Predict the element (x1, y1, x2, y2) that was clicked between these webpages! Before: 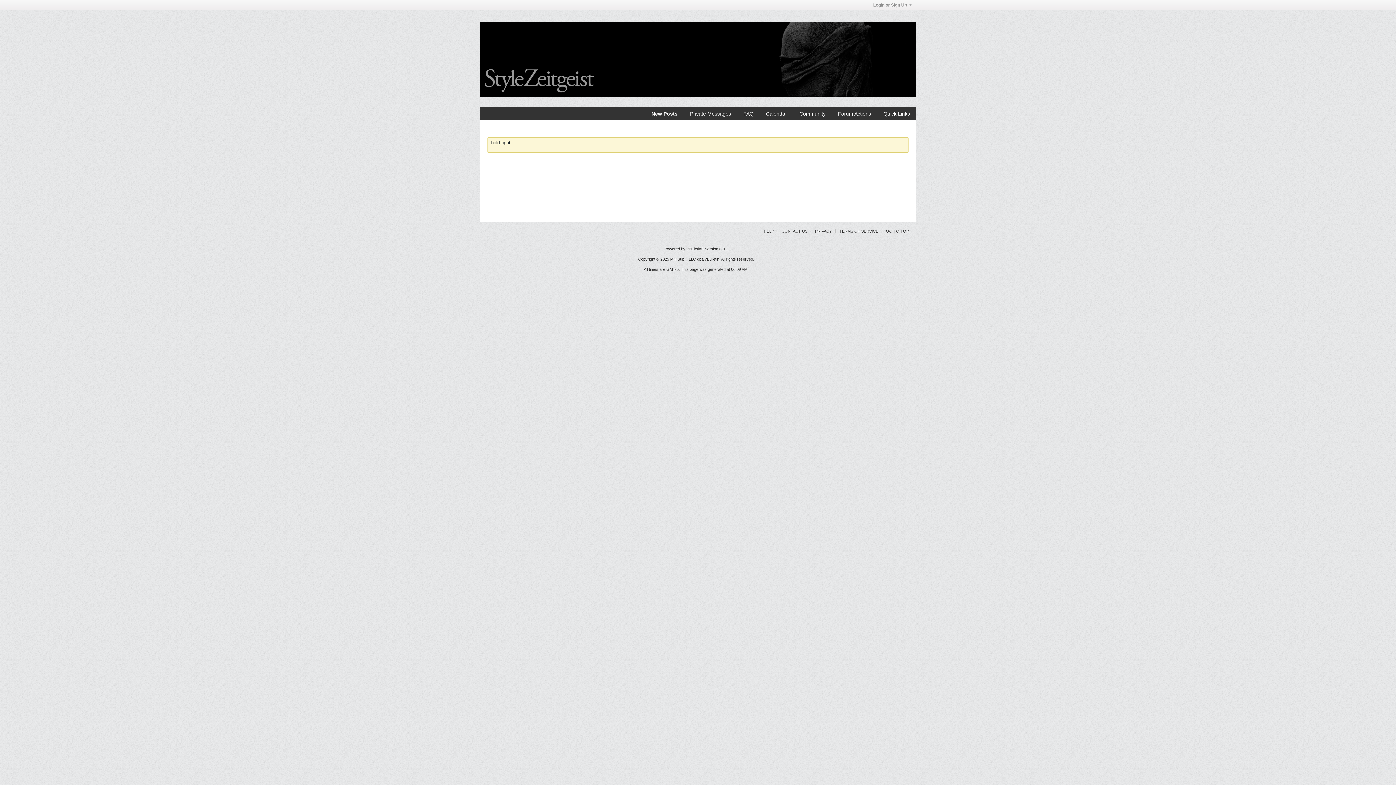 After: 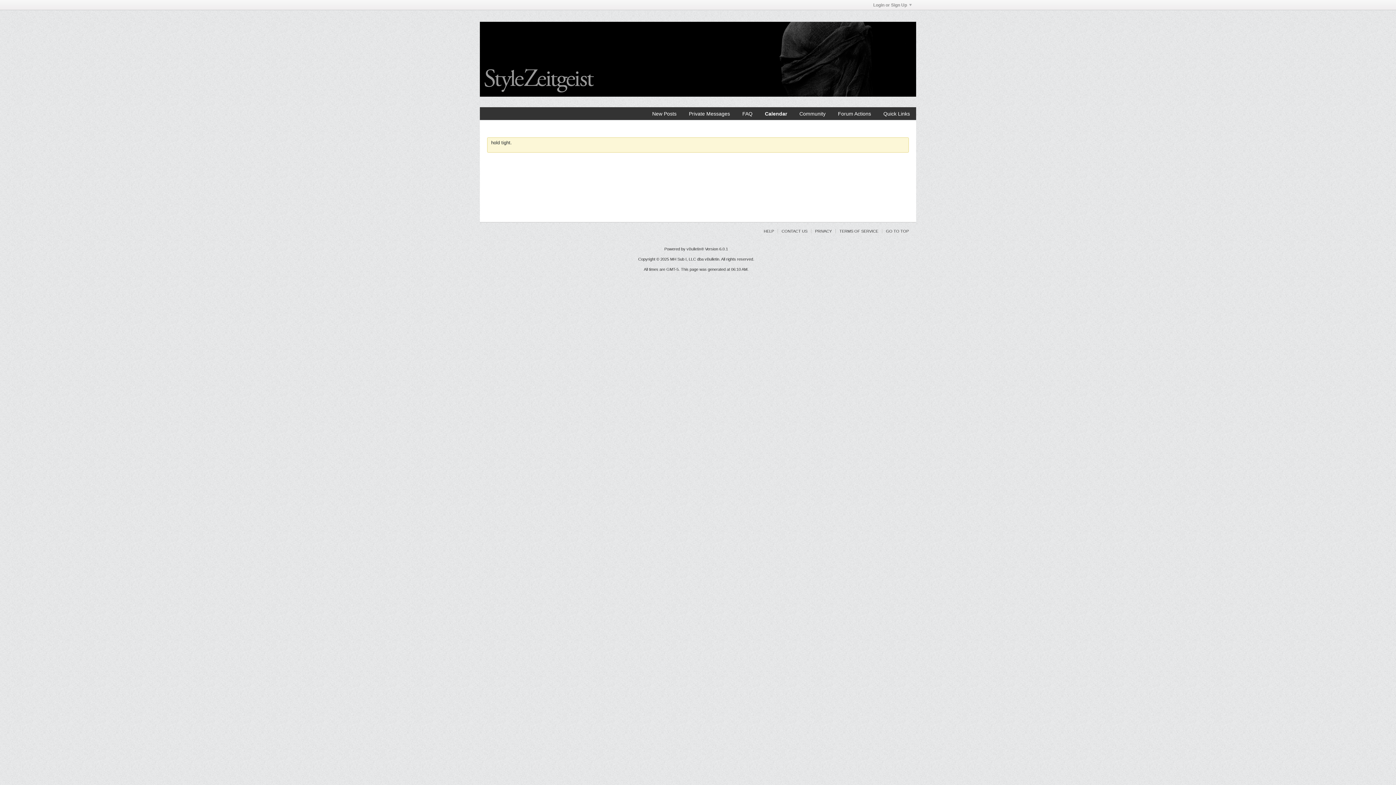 Action: bbox: (760, 107, 793, 120) label: Calendar